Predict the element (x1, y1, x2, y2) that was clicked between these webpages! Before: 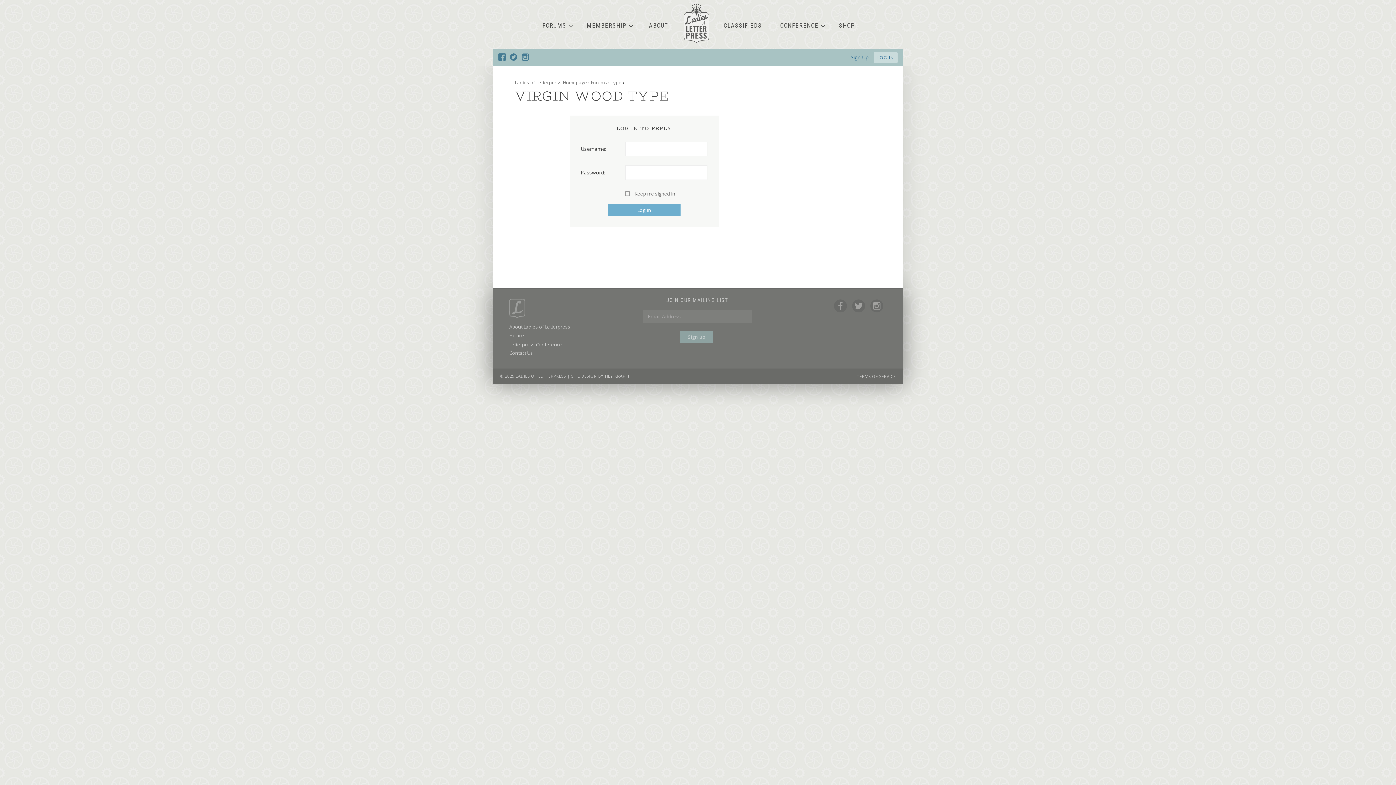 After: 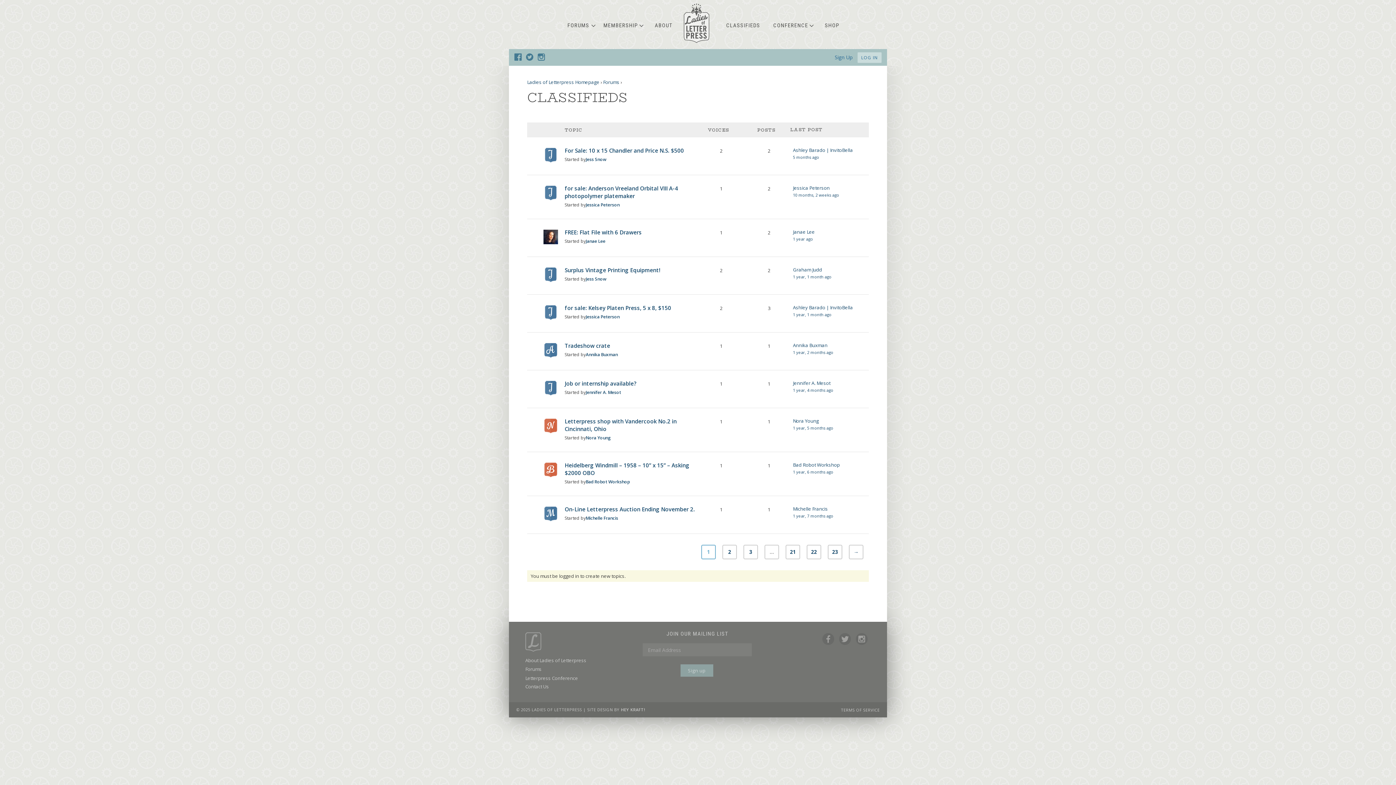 Action: label: CLASSIFIEDS bbox: (715, 17, 770, 33)